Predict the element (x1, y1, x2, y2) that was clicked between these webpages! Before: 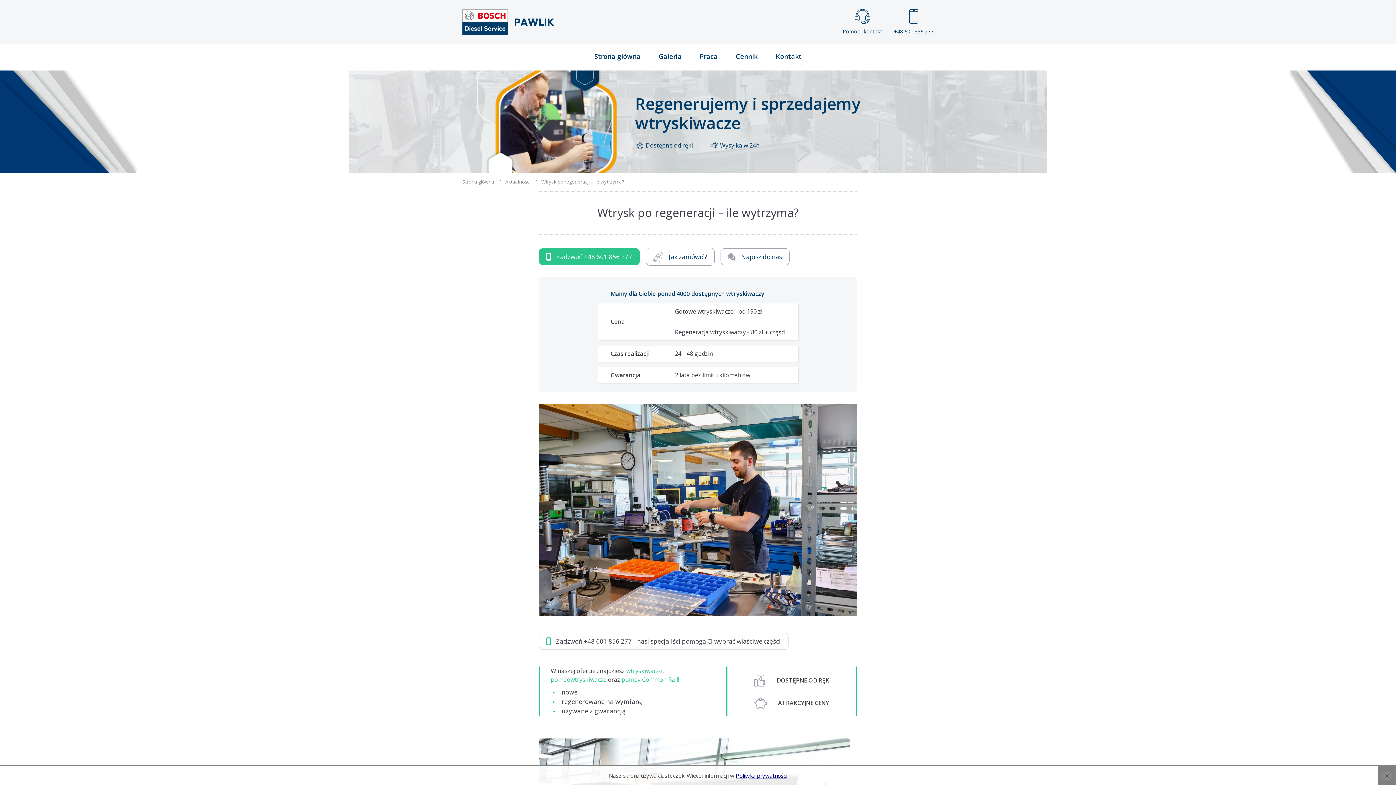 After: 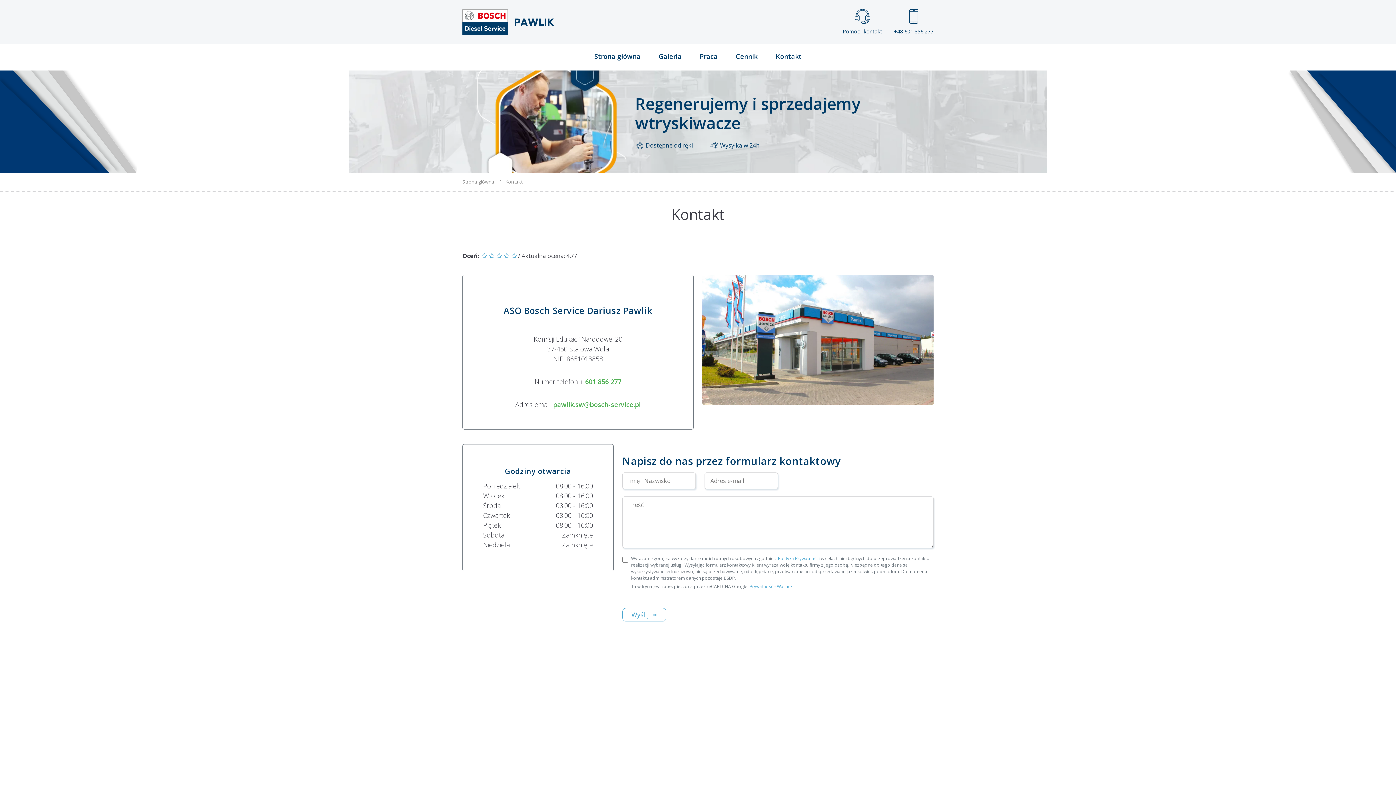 Action: label: Kontakt bbox: (776, 44, 801, 70)